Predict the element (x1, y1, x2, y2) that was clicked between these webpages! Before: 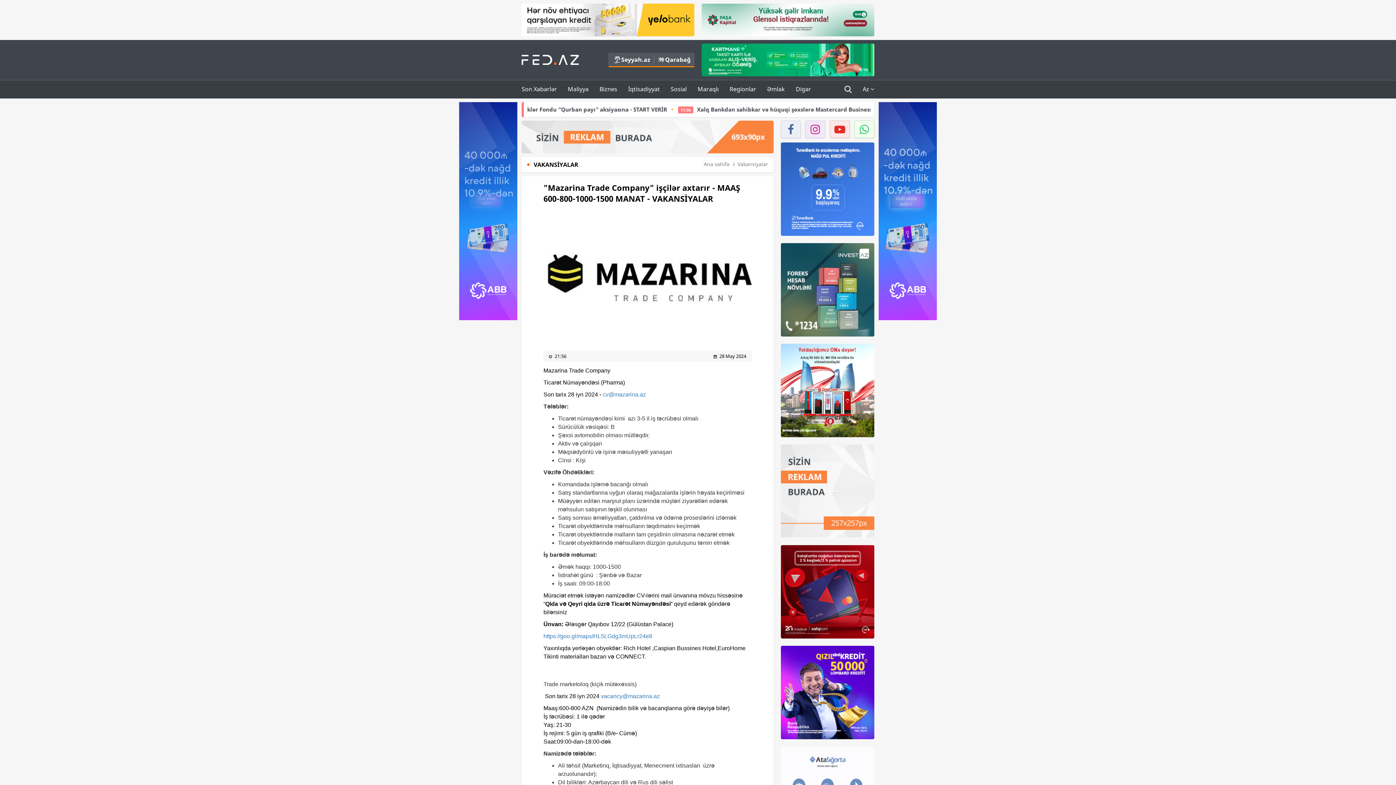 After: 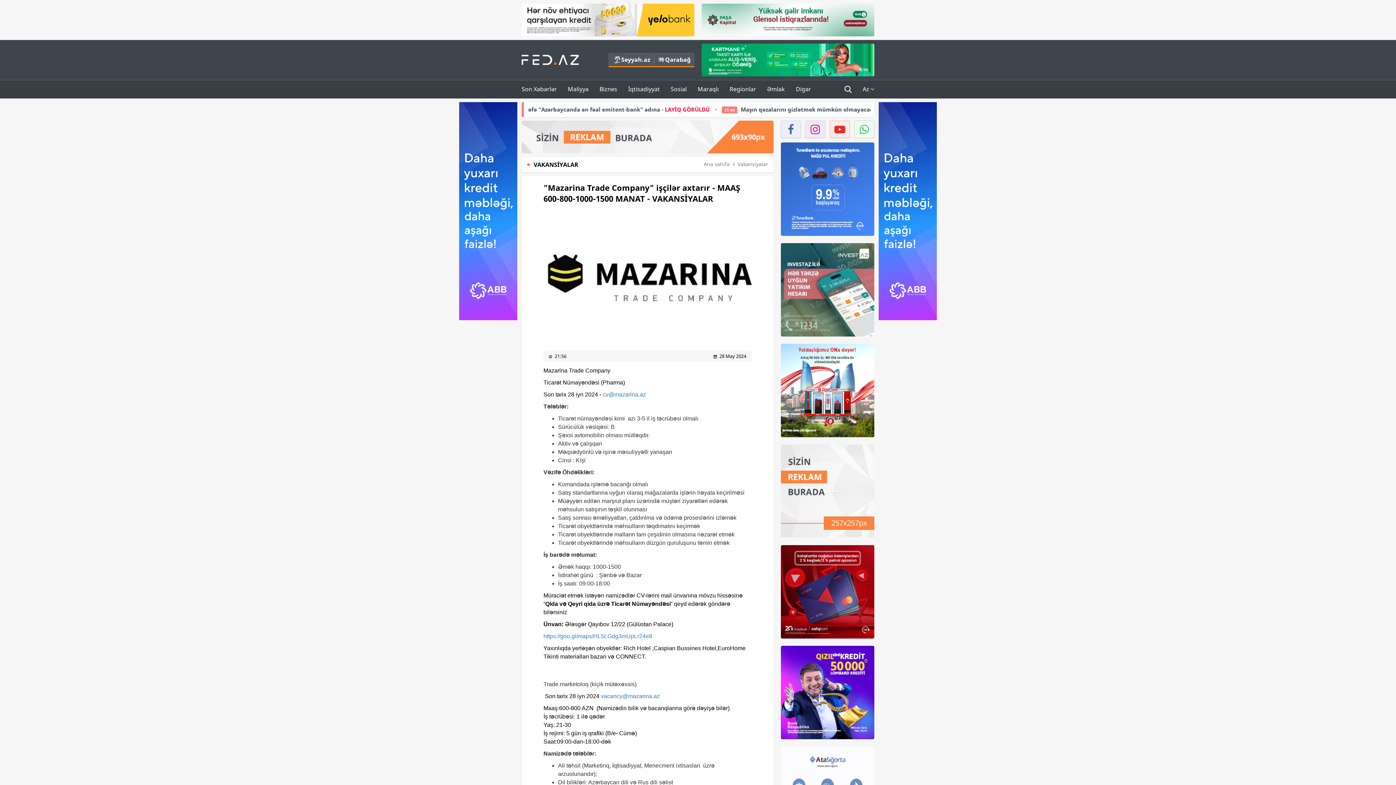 Action: bbox: (521, 120, 773, 153)